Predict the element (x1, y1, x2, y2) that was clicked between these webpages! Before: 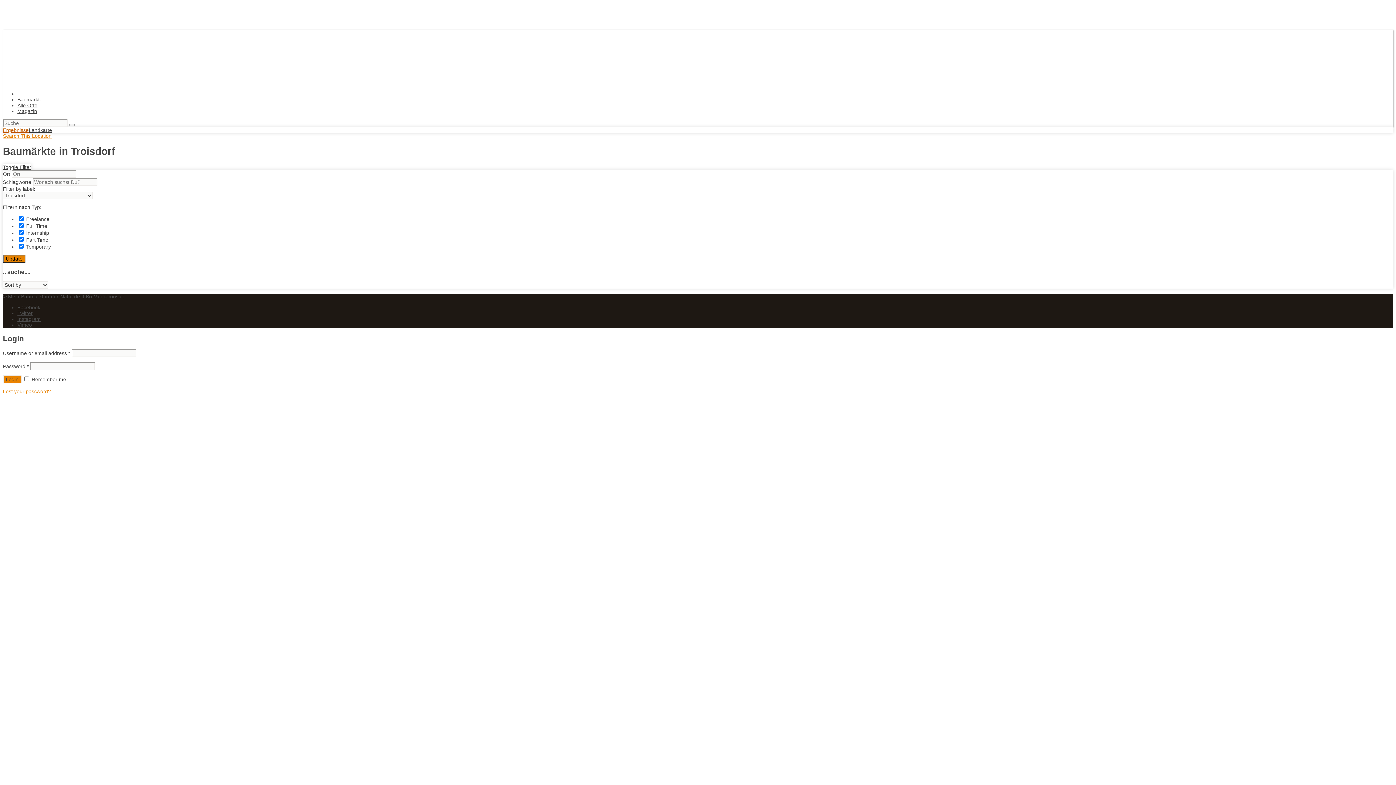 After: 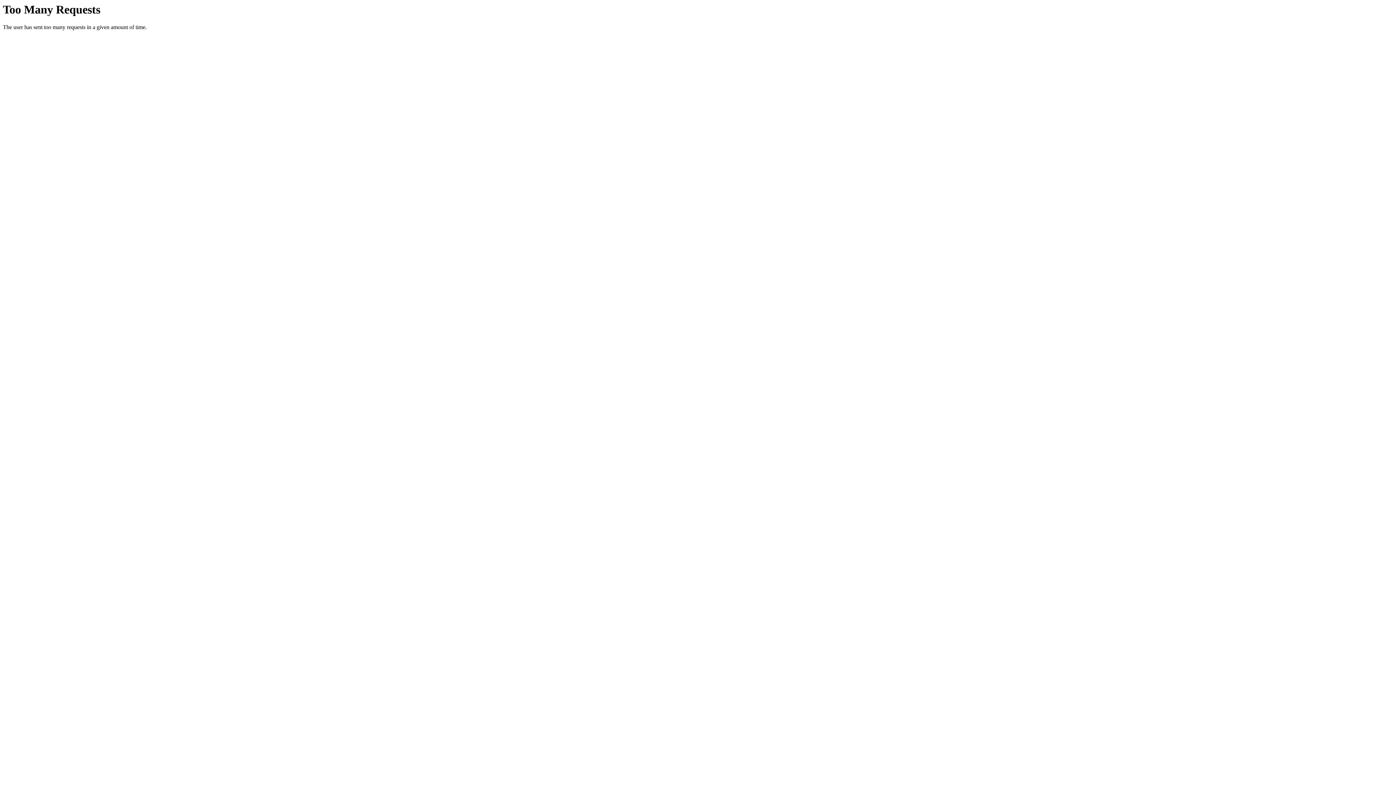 Action: label: Lost your password? bbox: (2, 388, 50, 394)